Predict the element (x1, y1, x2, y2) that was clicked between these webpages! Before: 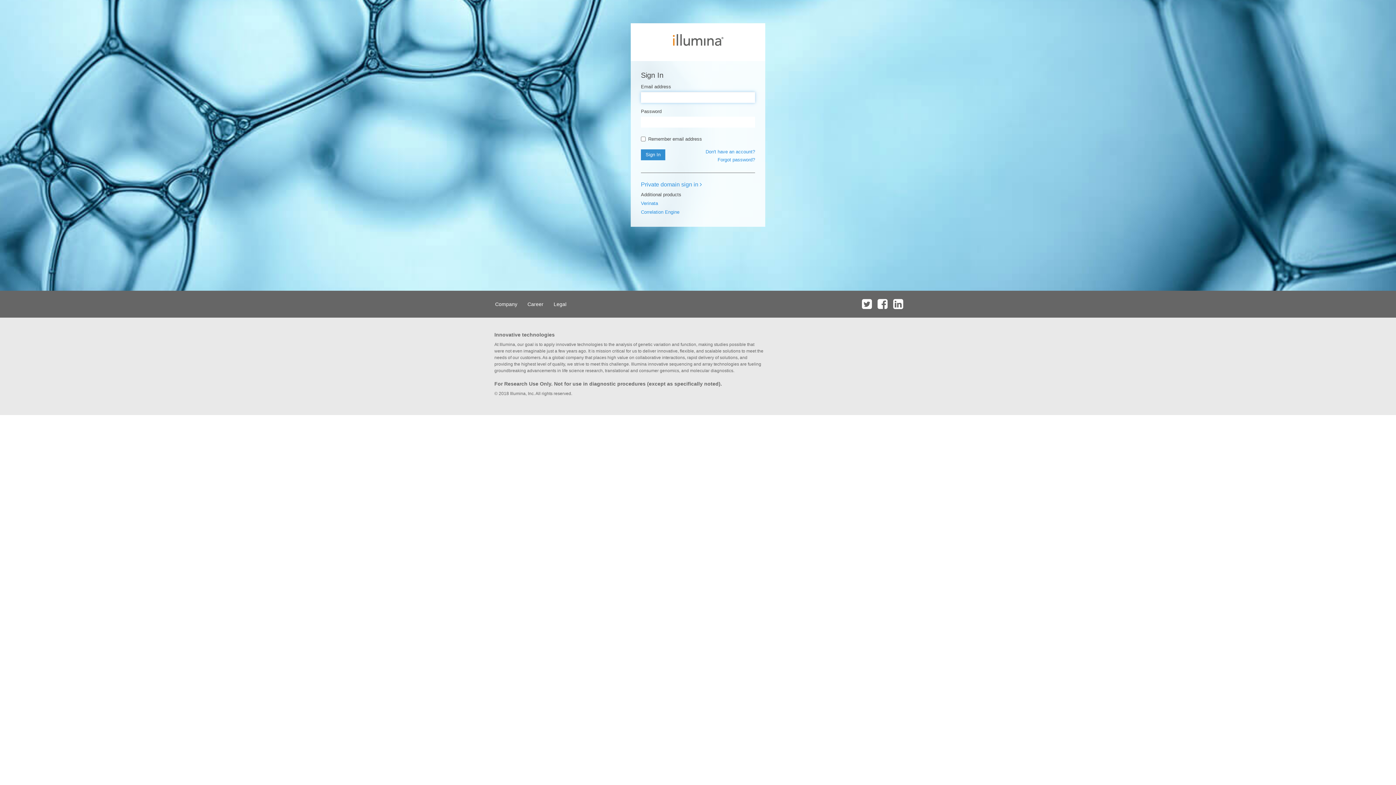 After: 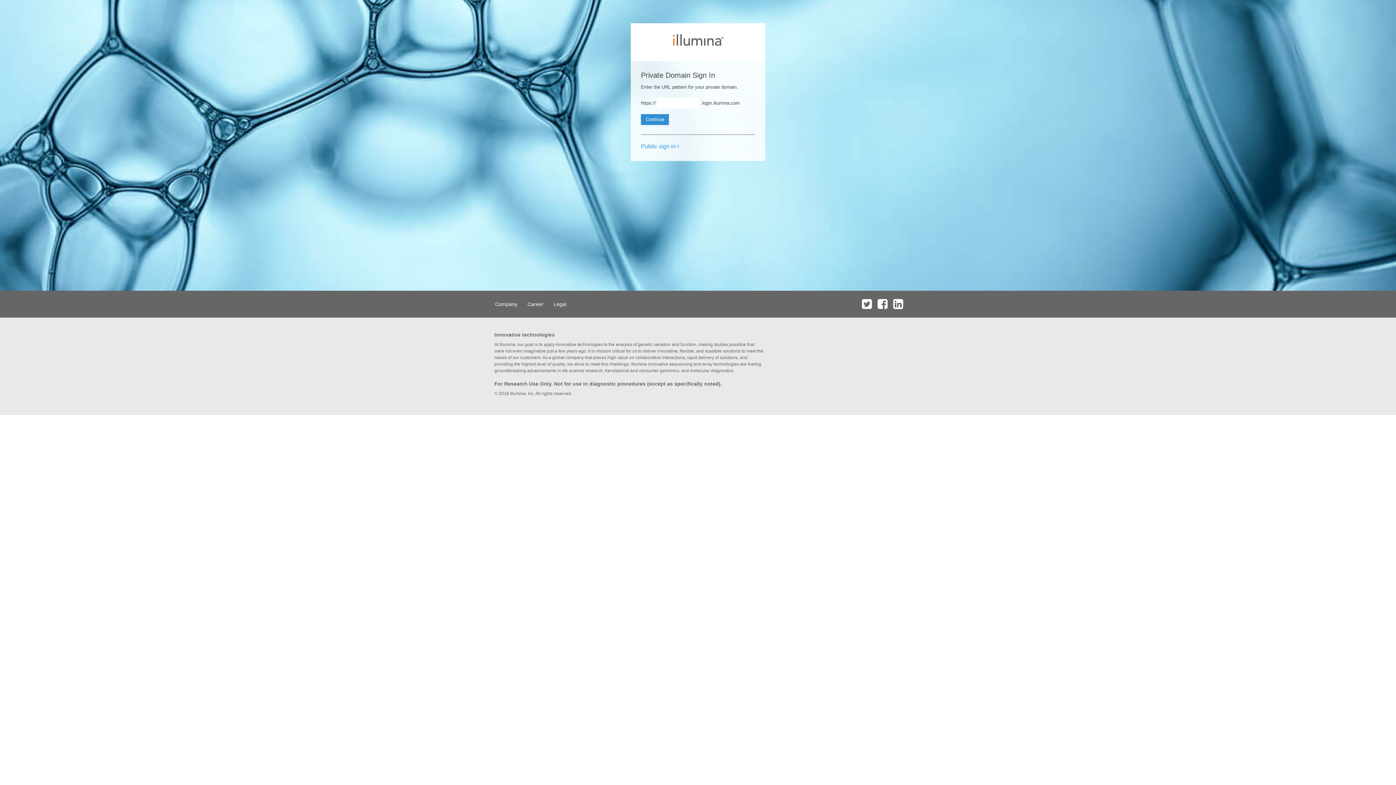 Action: bbox: (641, 181, 702, 187) label: Private domain sign in 